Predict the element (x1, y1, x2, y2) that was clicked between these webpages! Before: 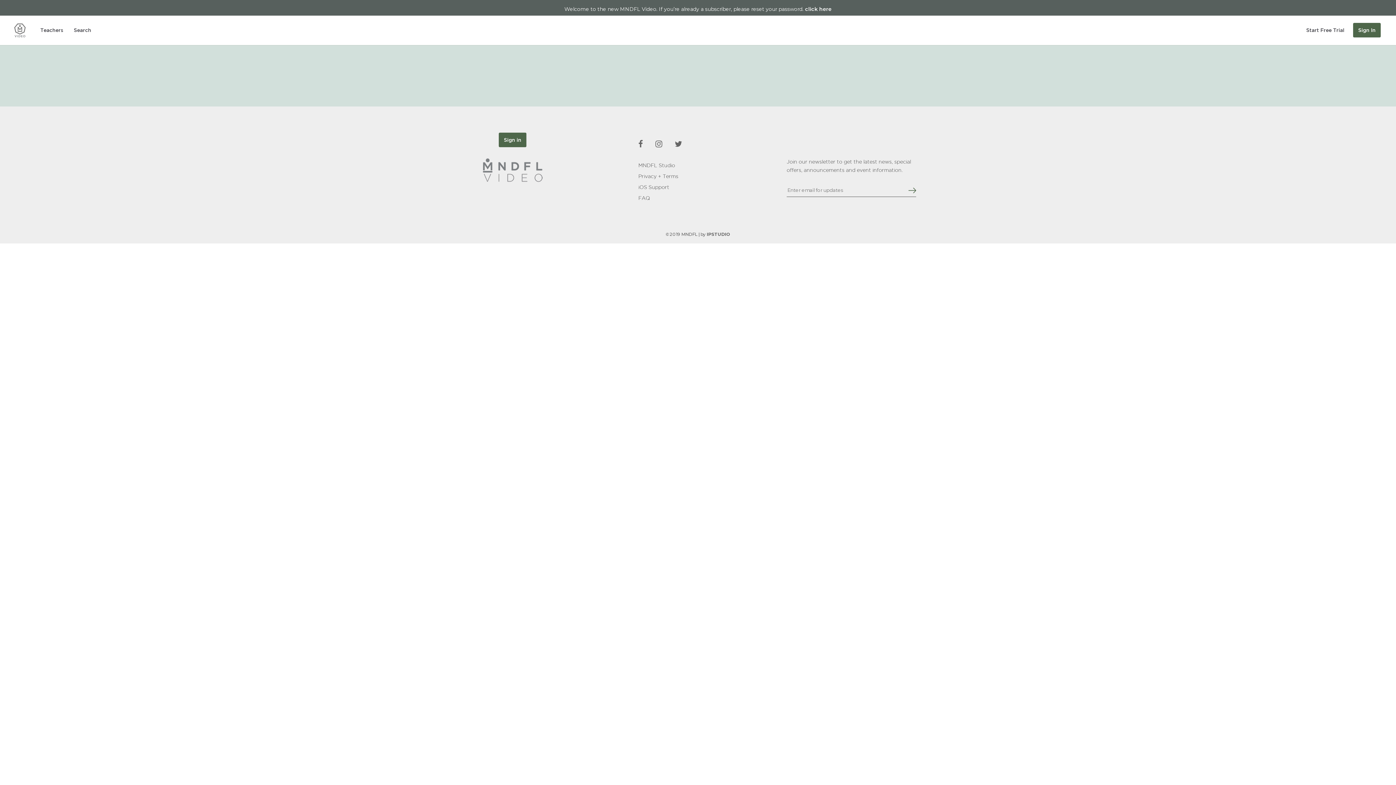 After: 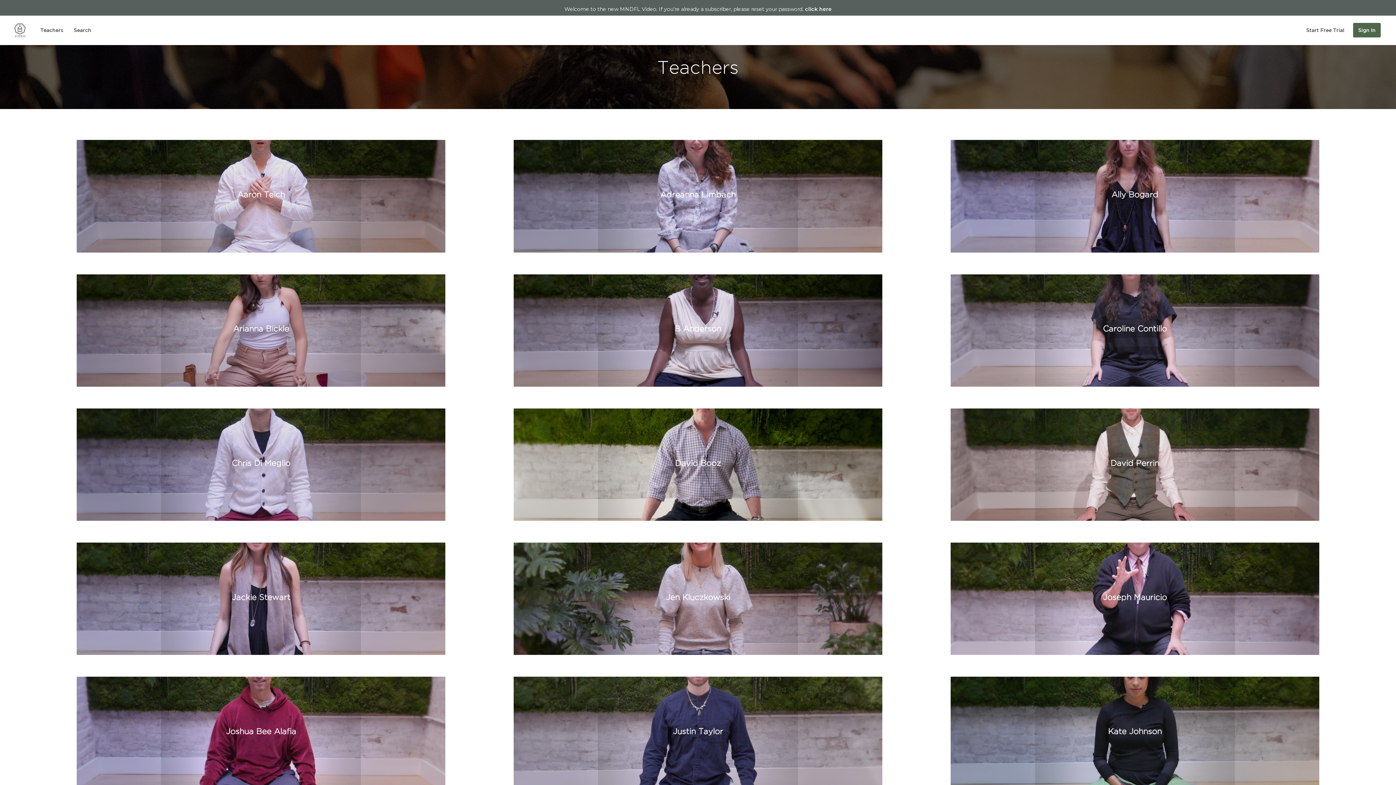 Action: label: Teachers bbox: (40, 22, 63, 37)